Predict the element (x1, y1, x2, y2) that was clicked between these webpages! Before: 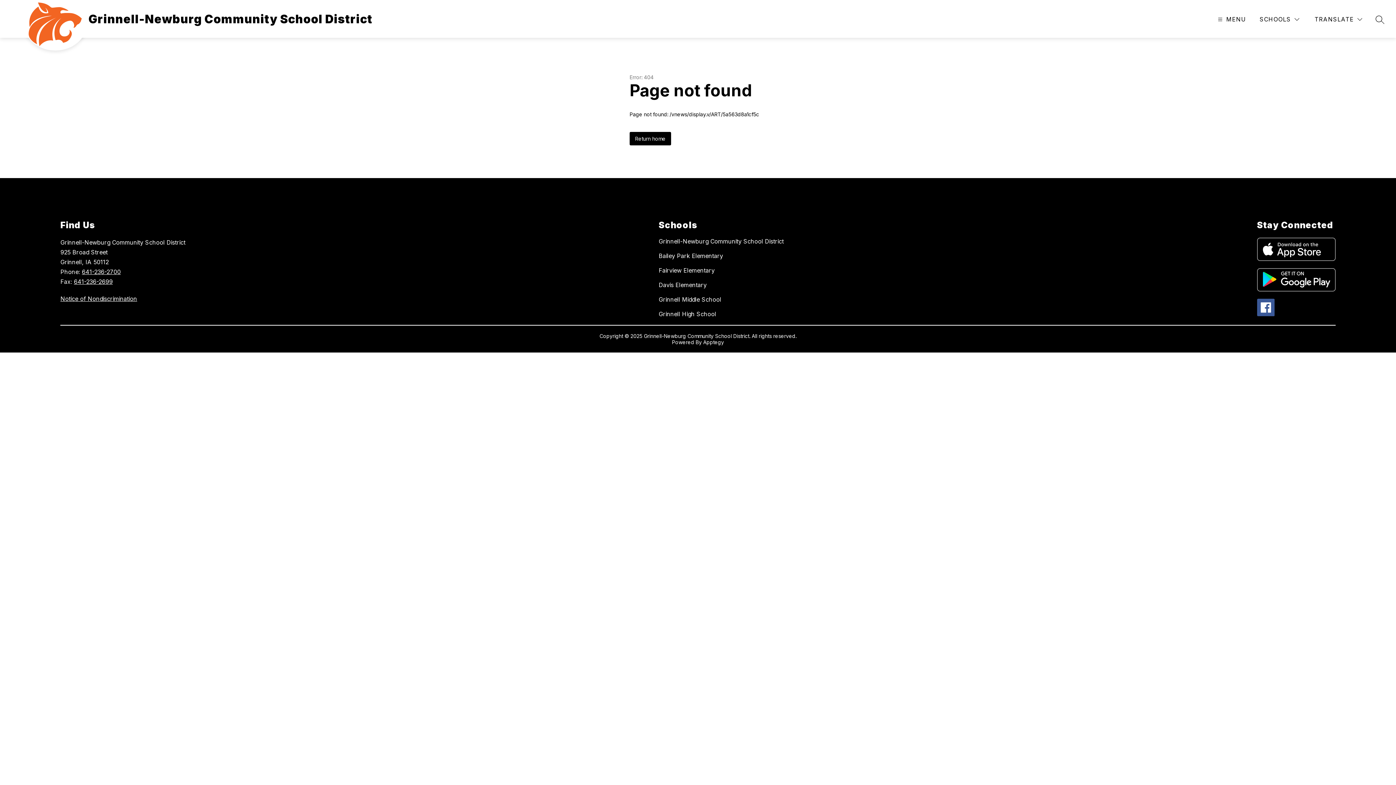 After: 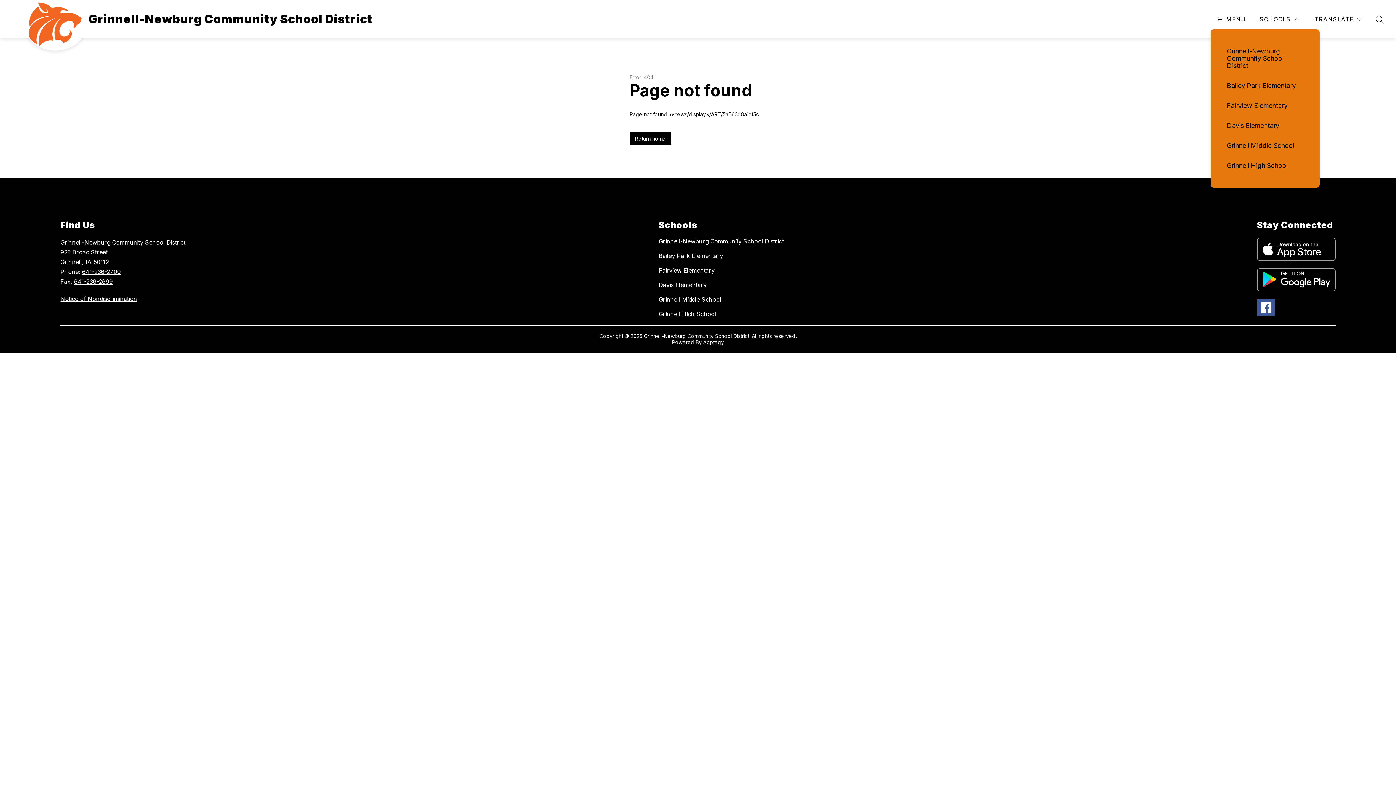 Action: label: SCHOOLS bbox: (1258, 14, 1301, 24)